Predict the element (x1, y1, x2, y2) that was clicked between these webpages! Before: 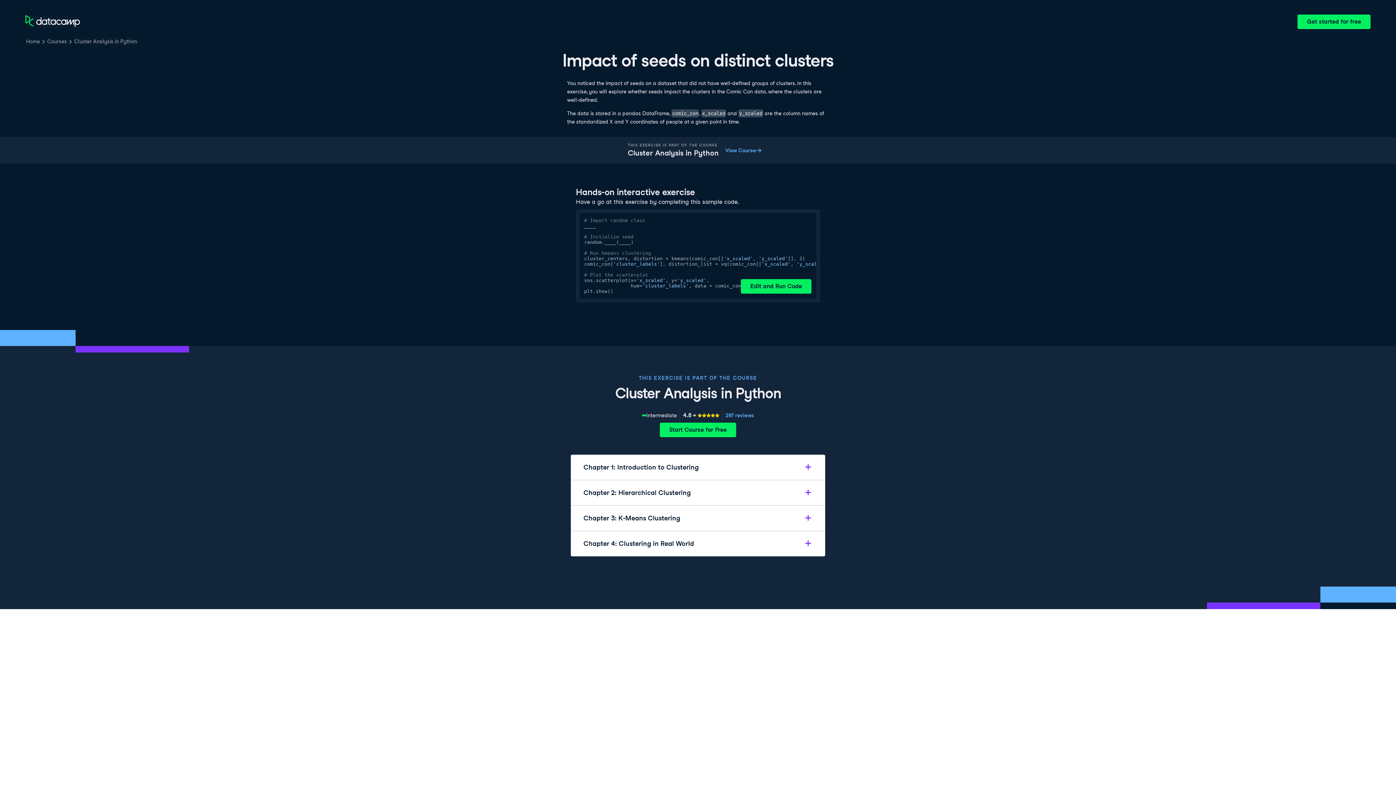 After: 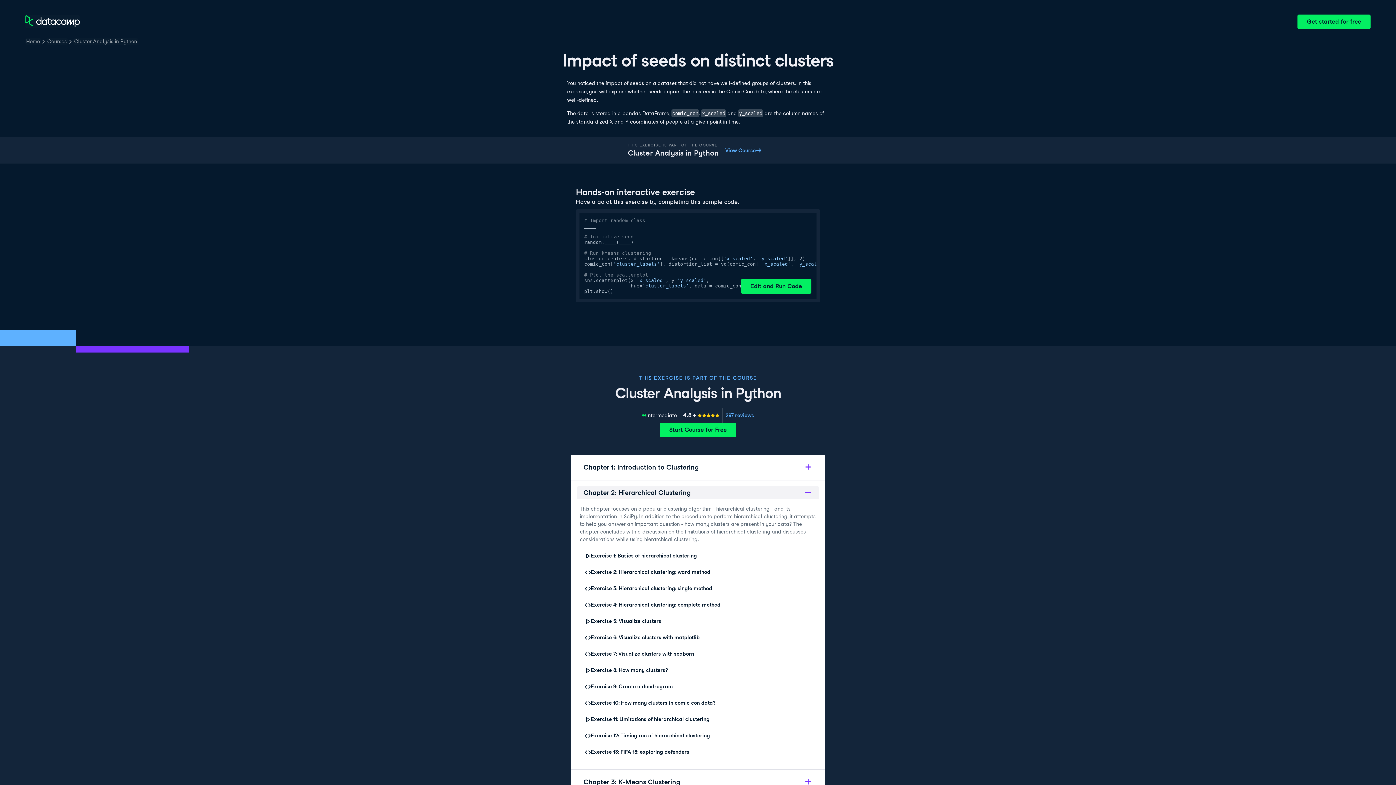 Action: bbox: (577, 486, 819, 499) label: Chapter 2: Hierarchical Clustering